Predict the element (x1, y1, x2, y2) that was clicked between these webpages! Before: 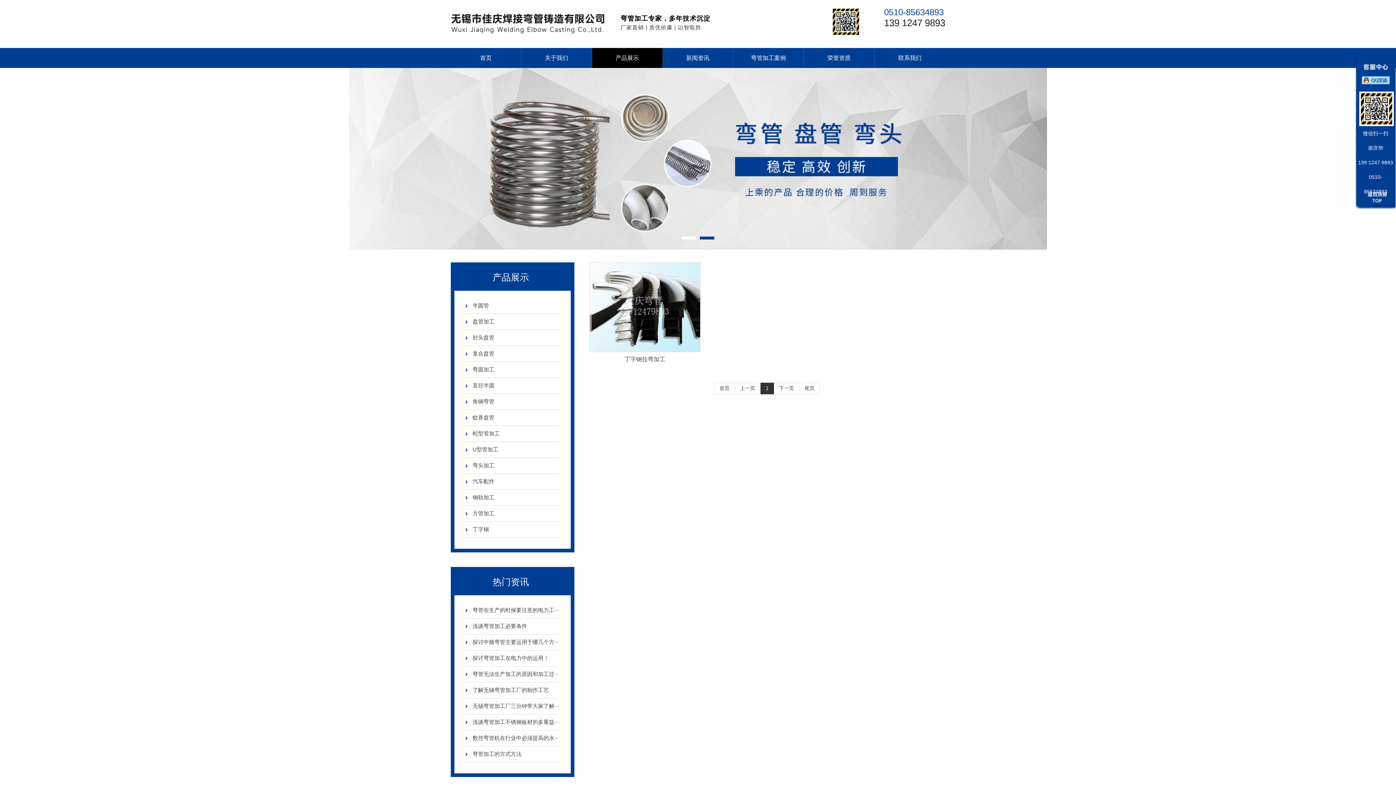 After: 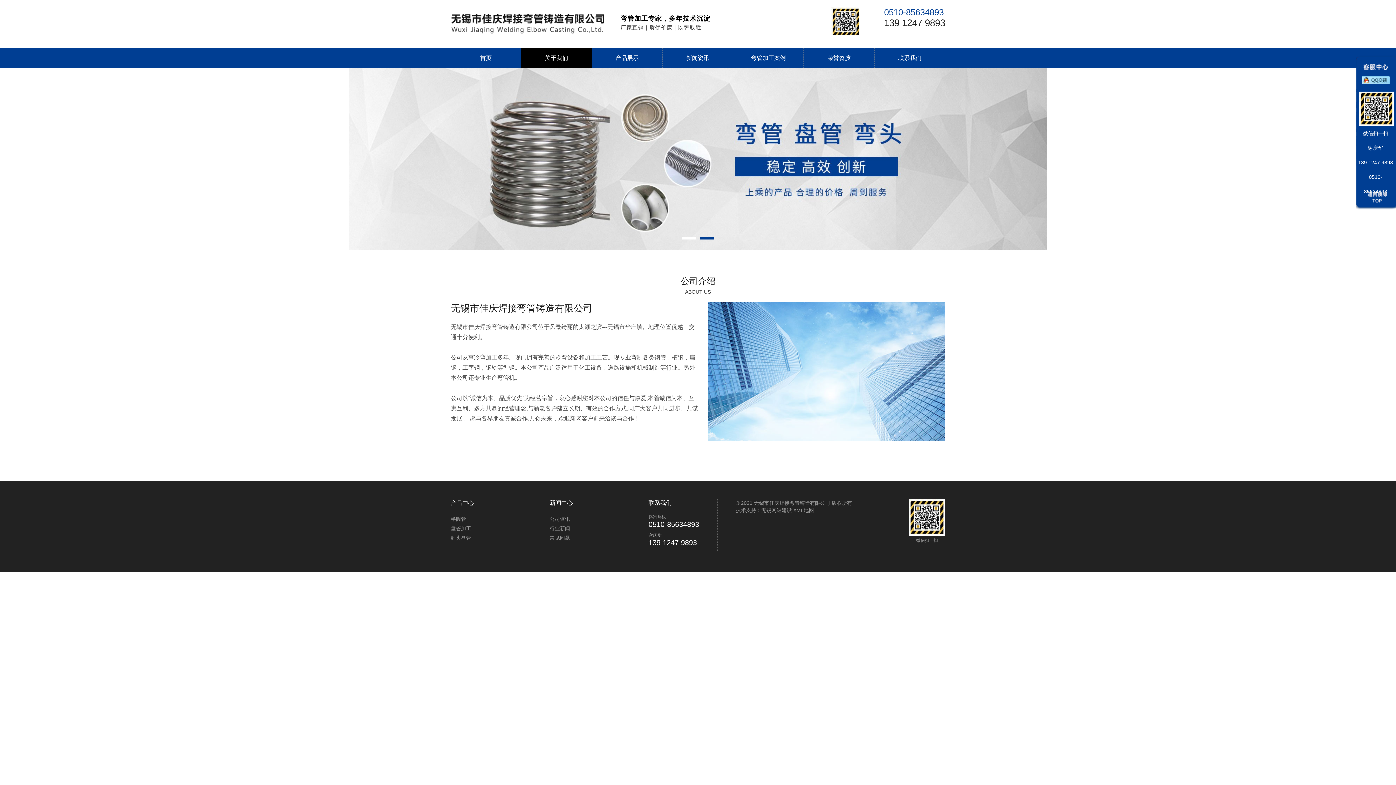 Action: bbox: (521, 48, 592, 68) label: 关于我们